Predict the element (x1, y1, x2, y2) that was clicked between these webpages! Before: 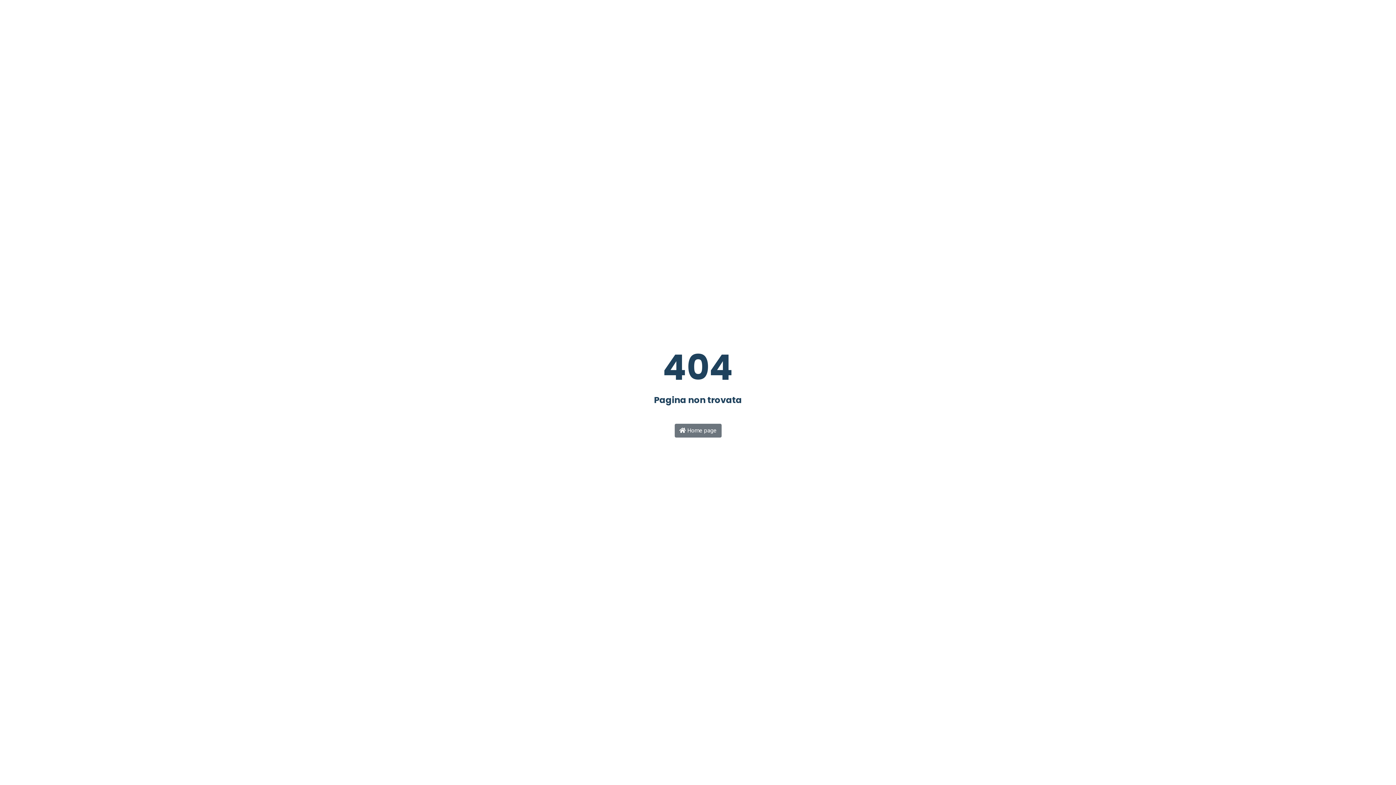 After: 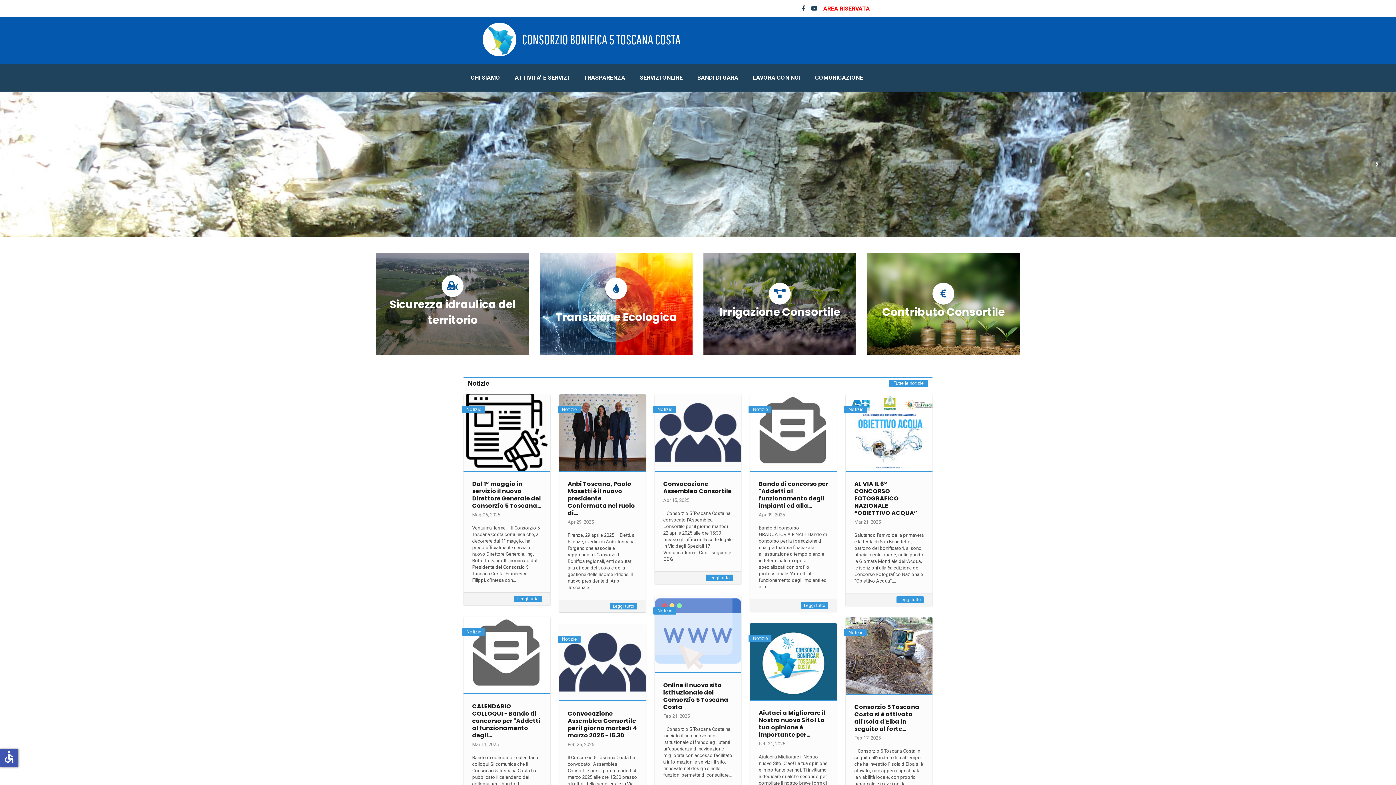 Action: bbox: (674, 424, 721, 437) label:  Home page